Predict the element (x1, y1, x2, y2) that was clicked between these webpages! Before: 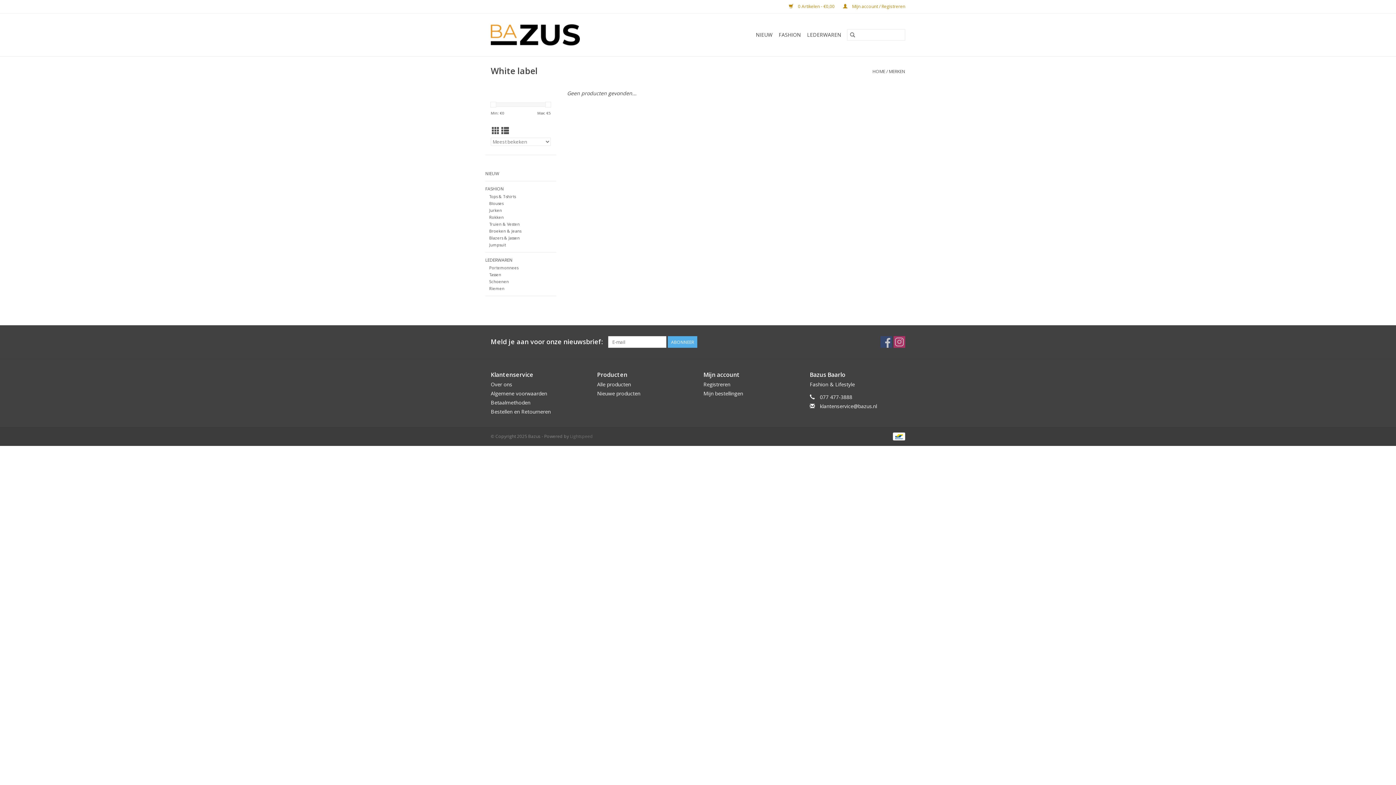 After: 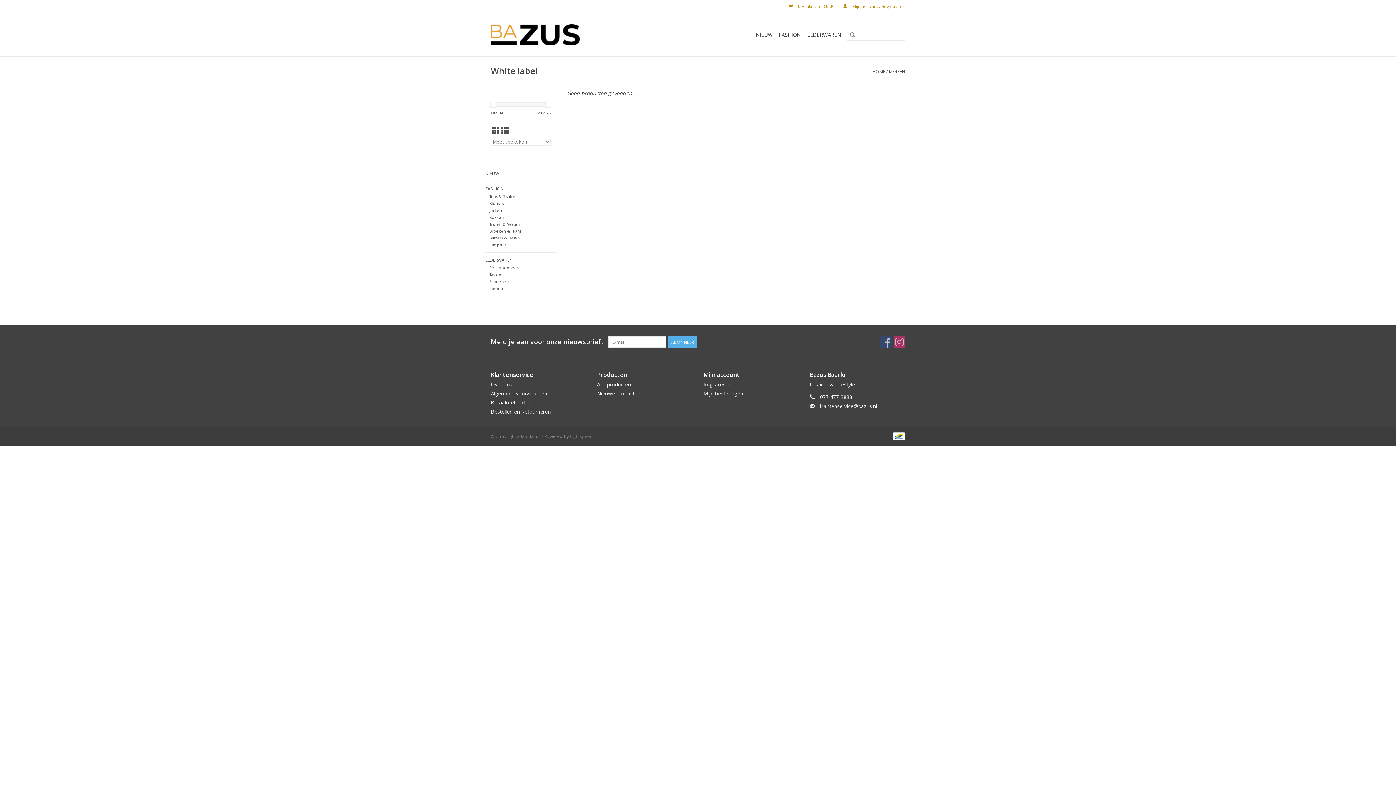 Action: bbox: (501, 125, 509, 136) label: Lijstweergave